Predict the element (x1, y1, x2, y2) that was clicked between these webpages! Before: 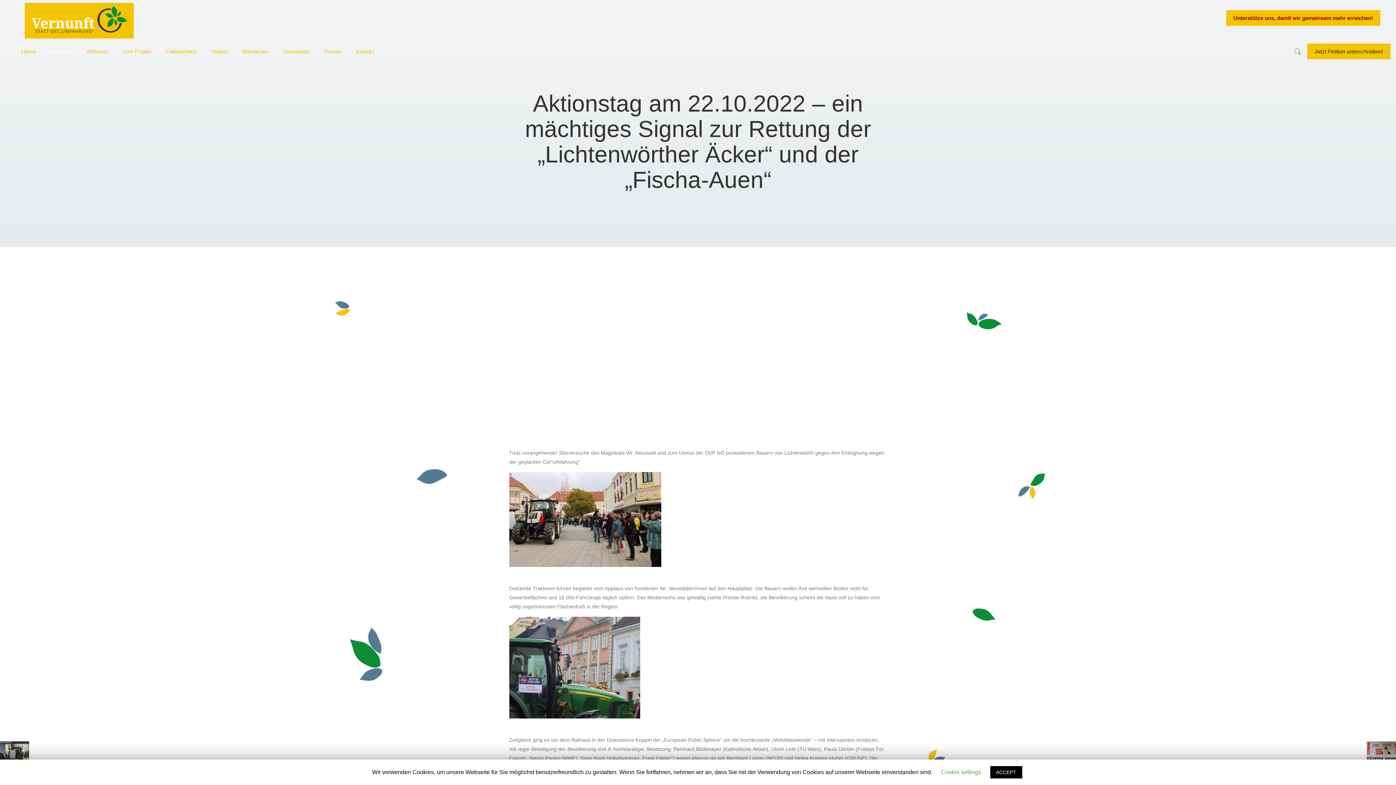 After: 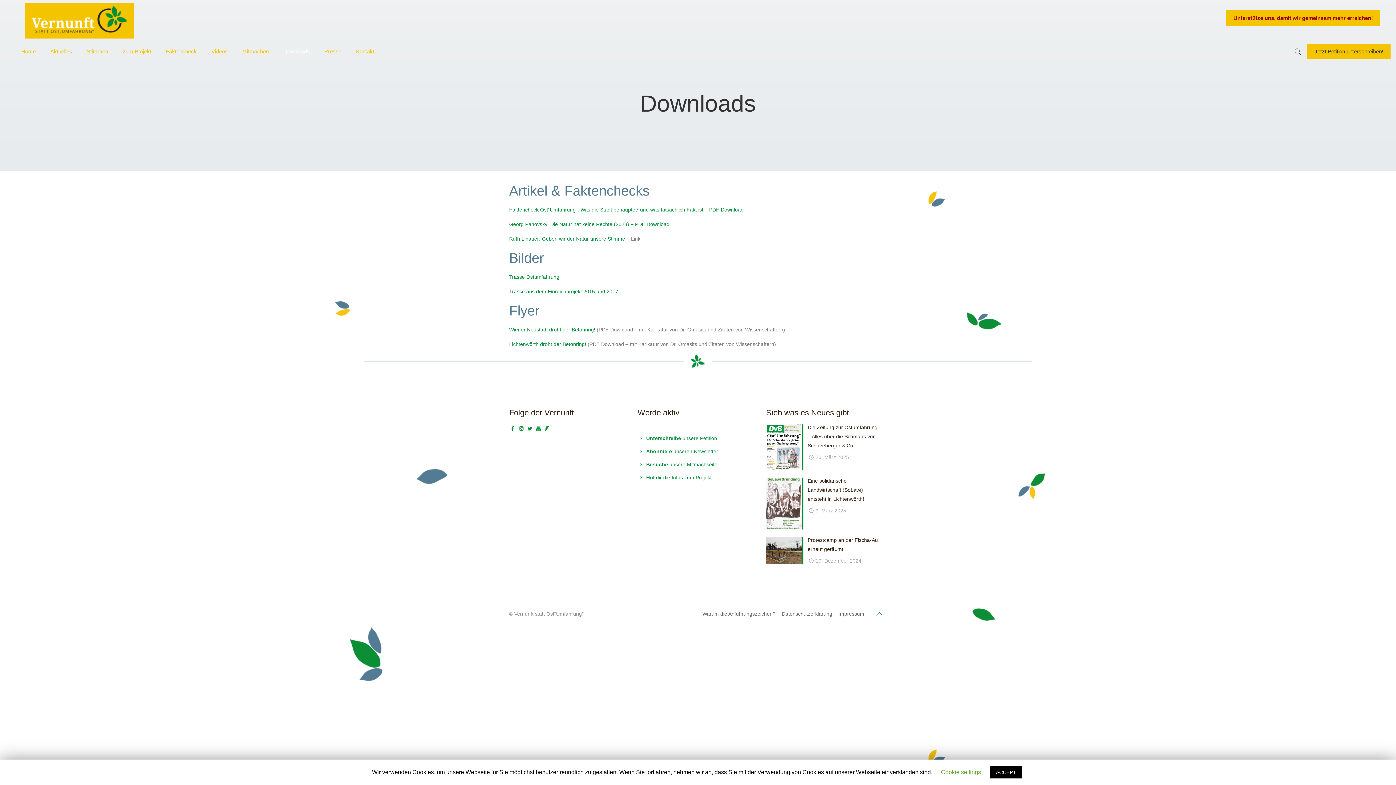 Action: bbox: (276, 40, 317, 62) label: Downloads